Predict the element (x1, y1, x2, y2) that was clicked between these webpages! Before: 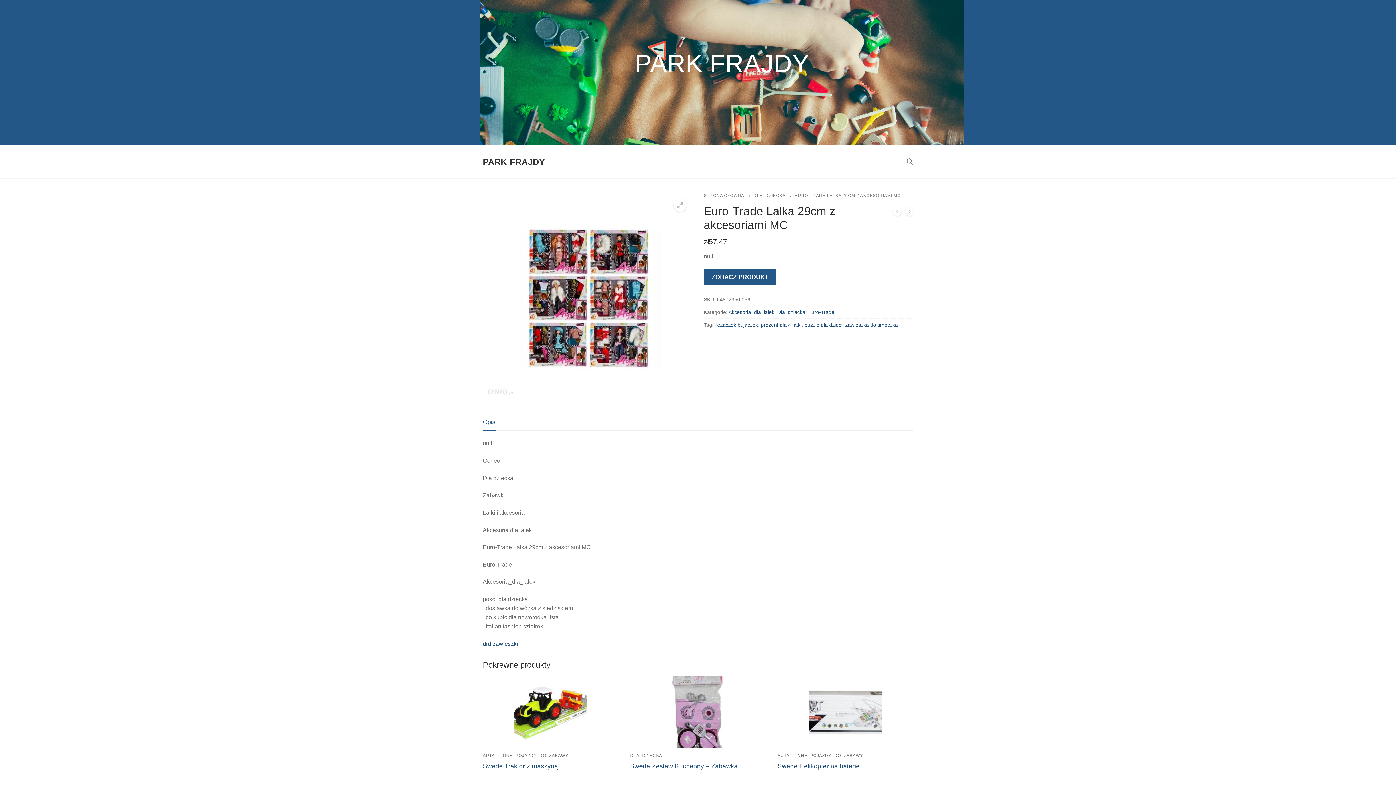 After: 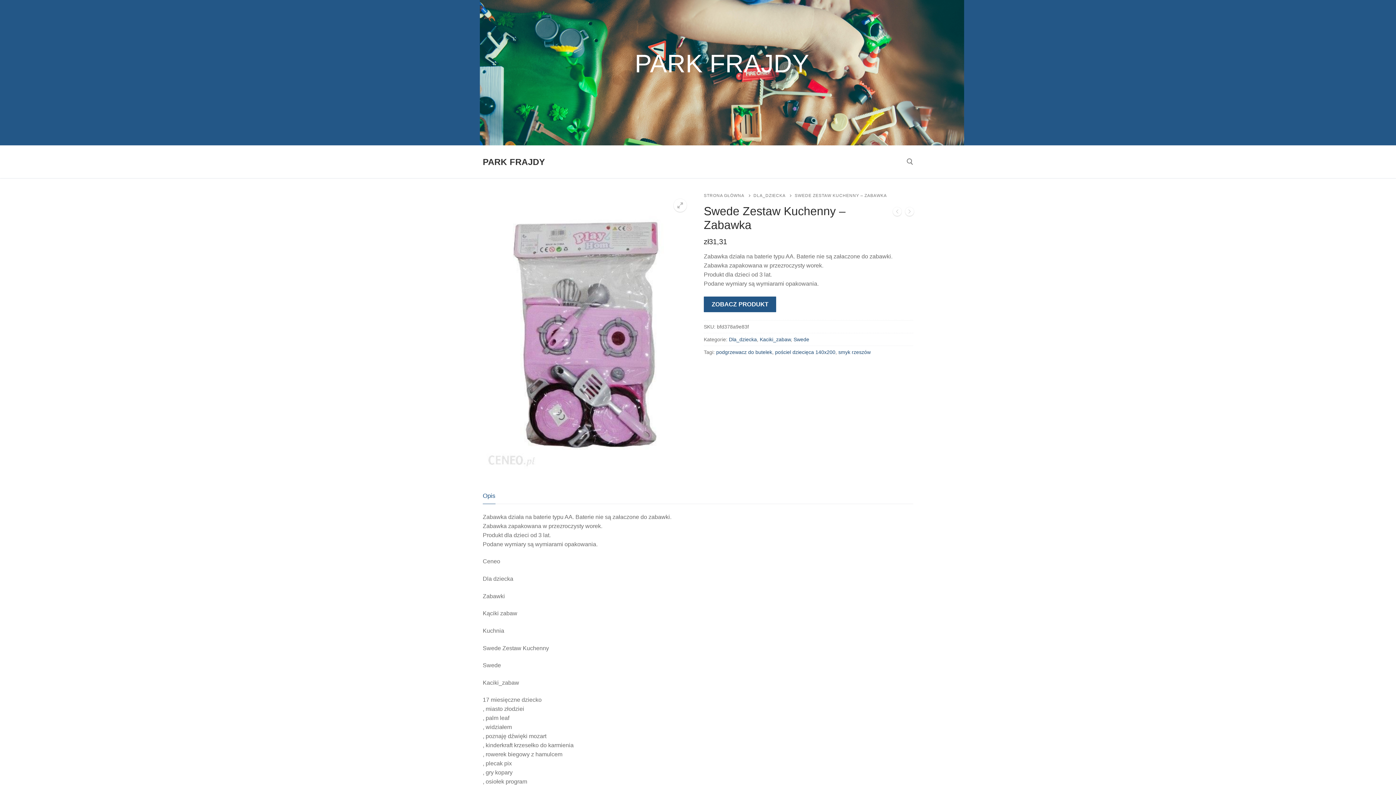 Action: label: Swede Zestaw Kuchenny – Zabawka bbox: (630, 762, 737, 770)